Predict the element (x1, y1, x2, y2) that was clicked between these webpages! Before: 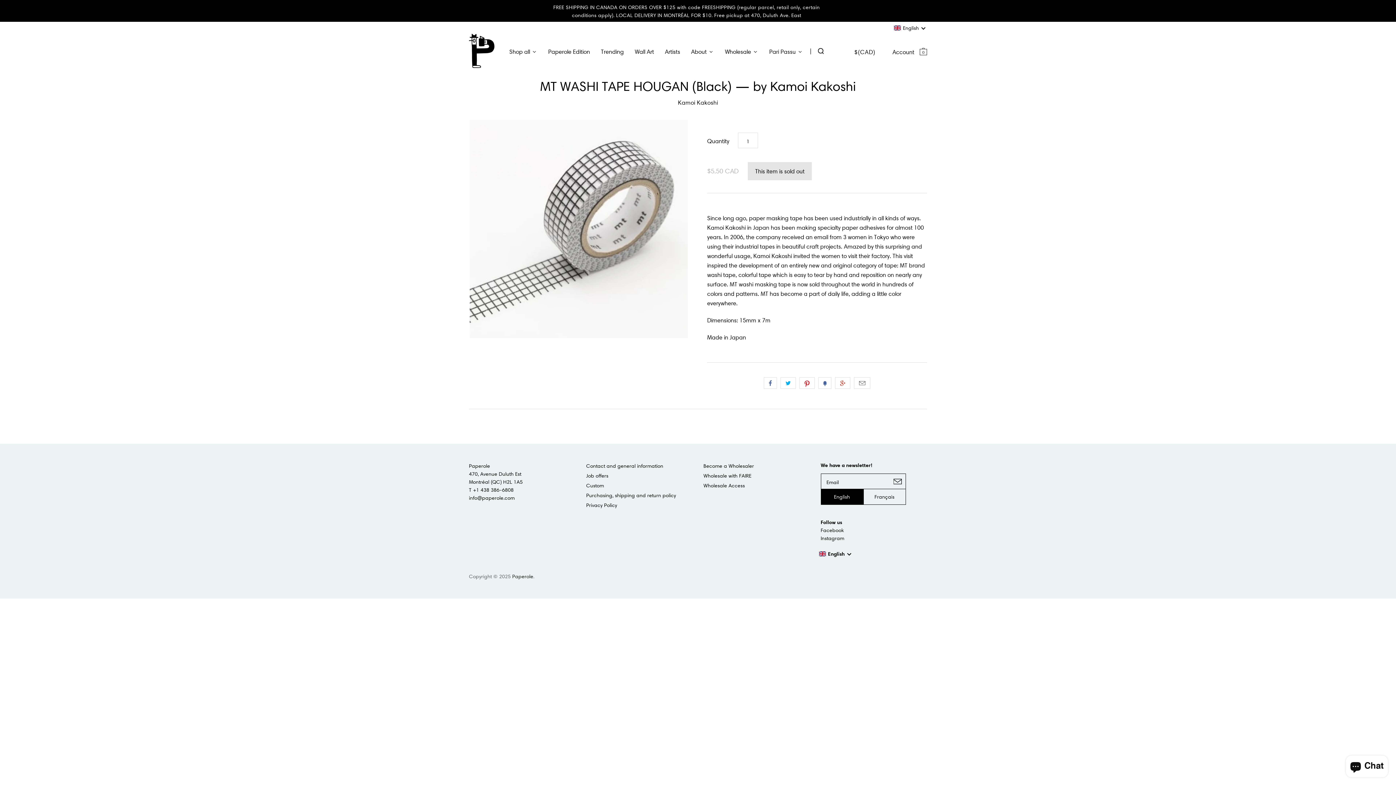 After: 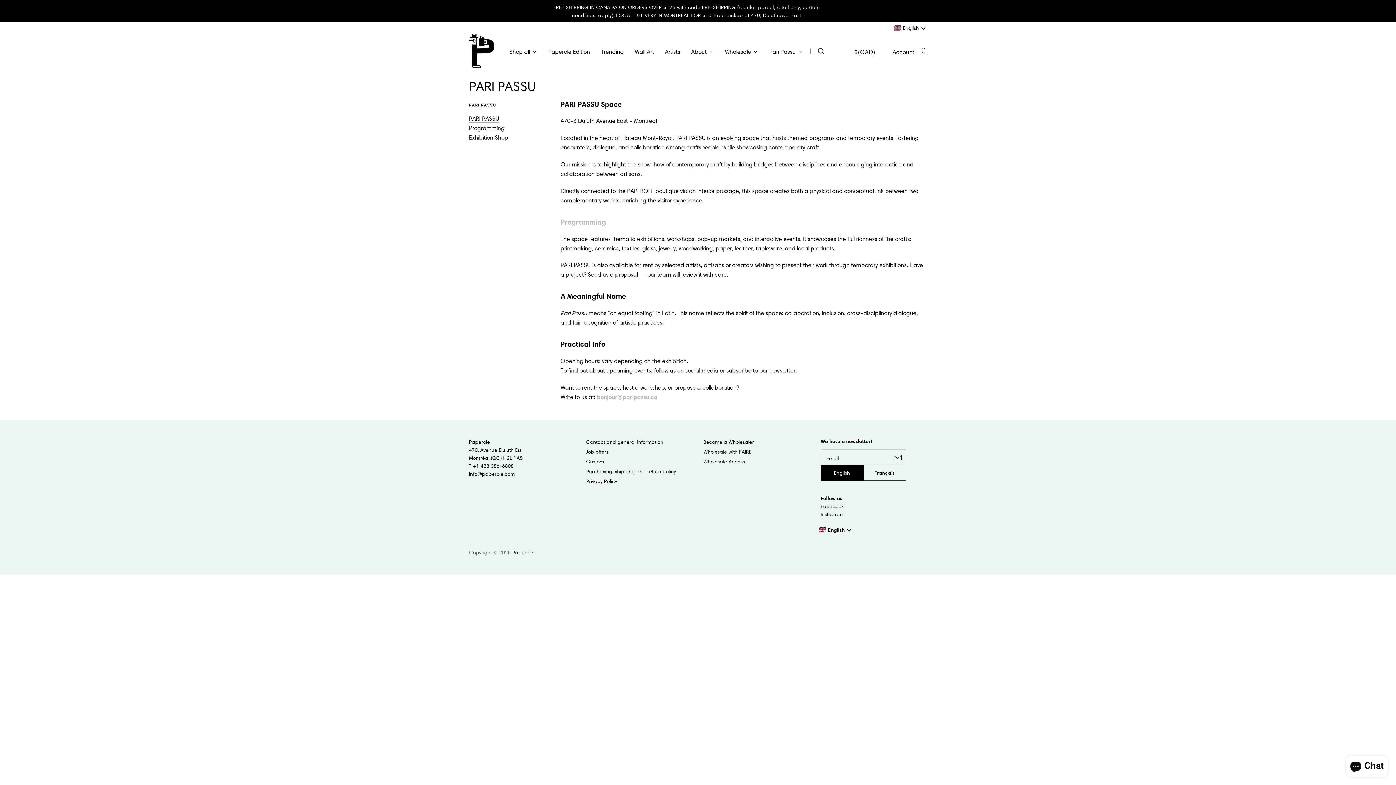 Action: label: Pari Passu bbox: (763, 40, 808, 61)